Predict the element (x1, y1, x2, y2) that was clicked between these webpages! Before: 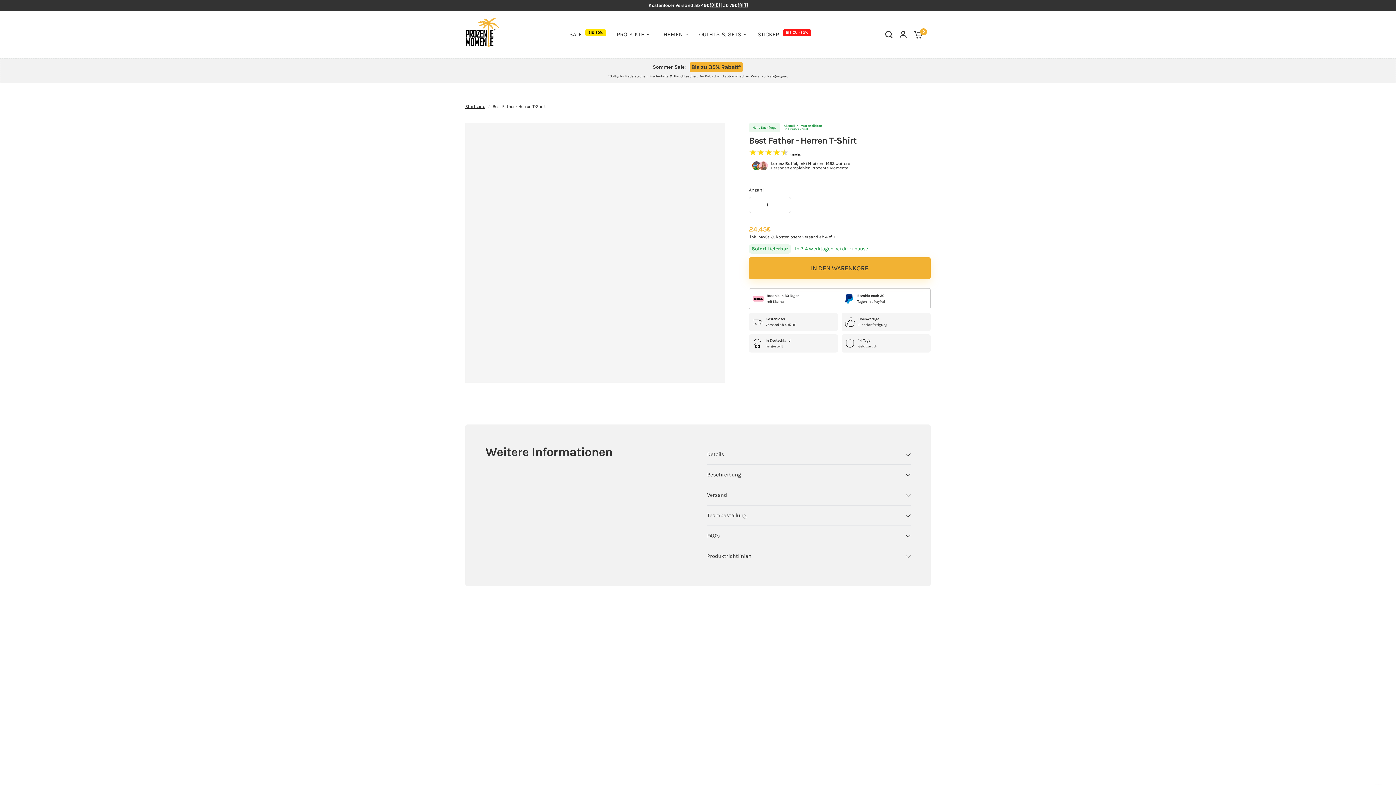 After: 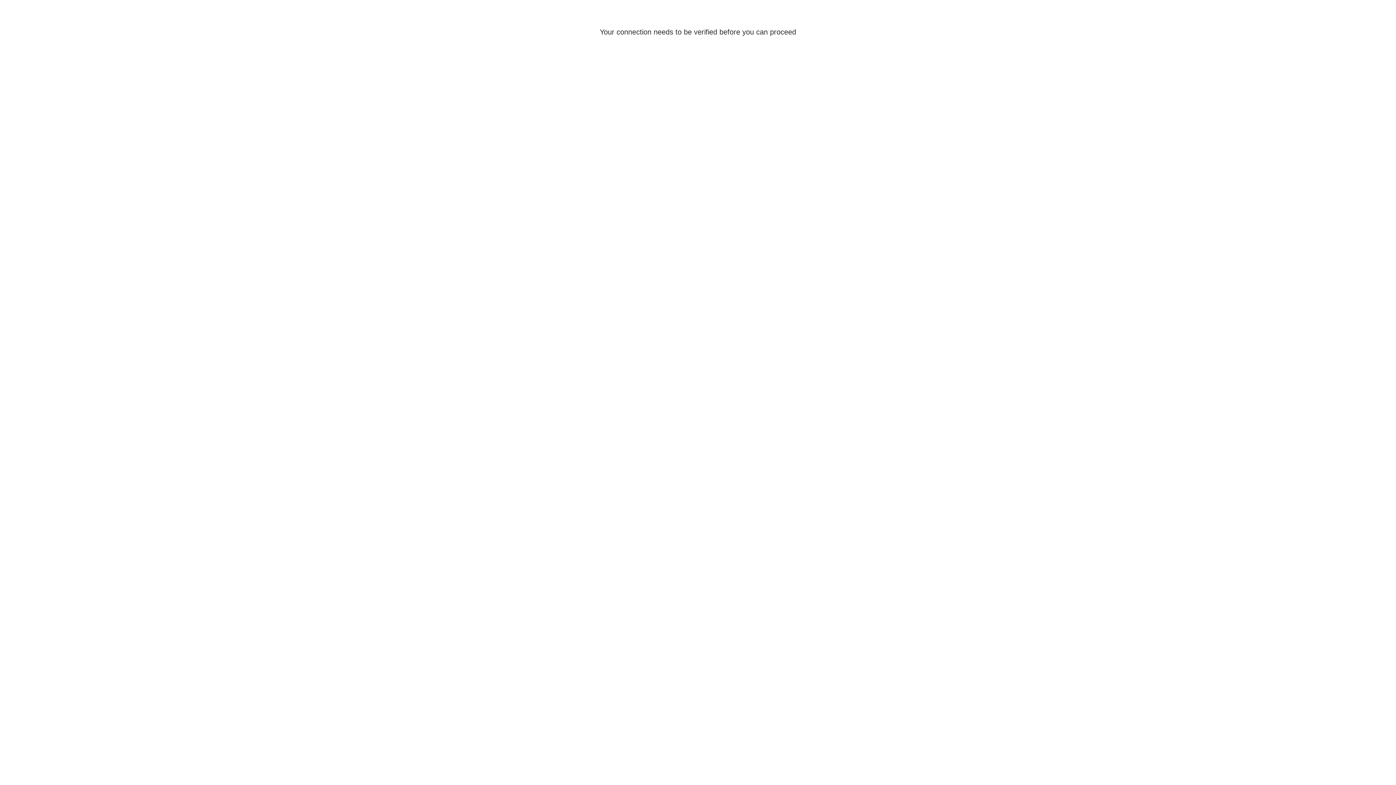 Action: bbox: (896, 10, 910, 58)